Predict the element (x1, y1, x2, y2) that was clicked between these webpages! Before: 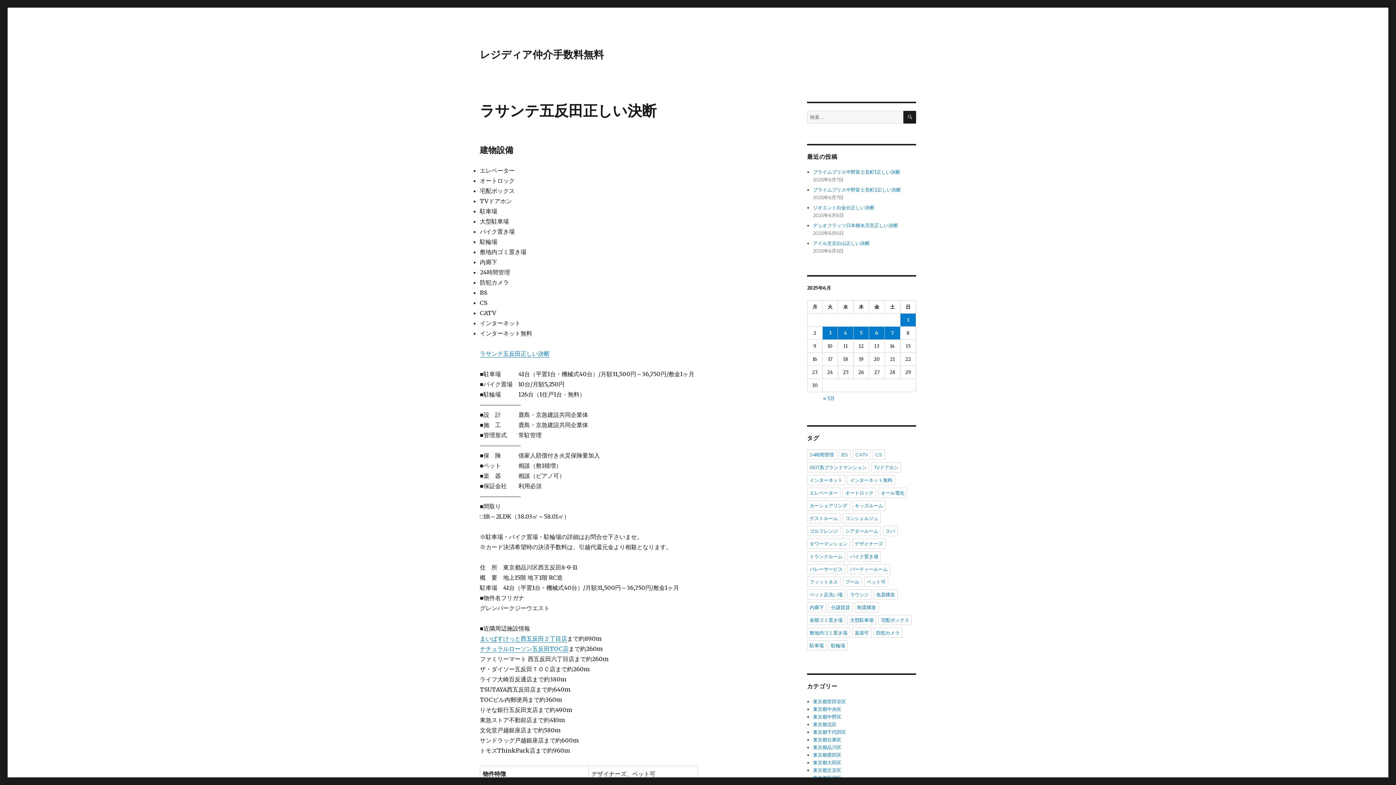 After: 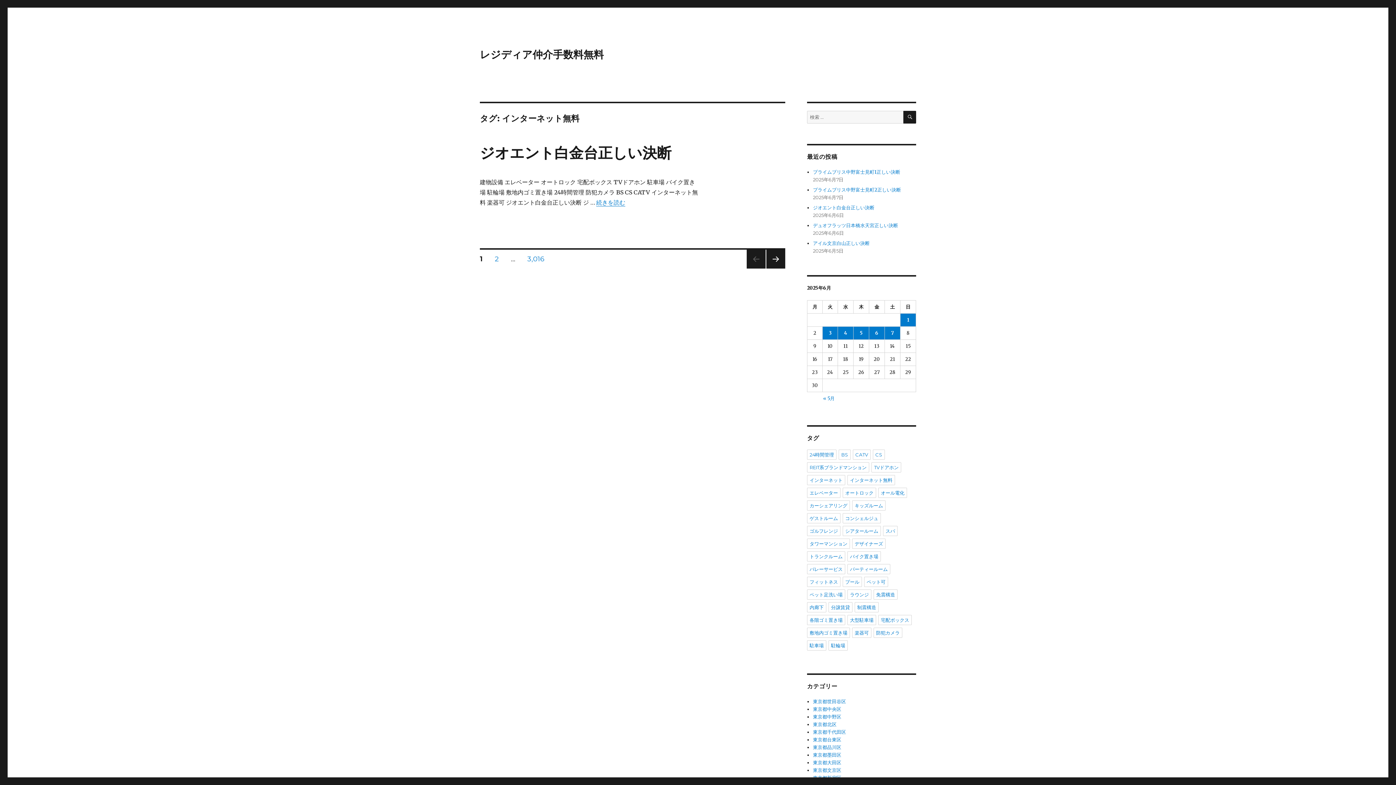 Action: bbox: (847, 475, 895, 485) label: インターネット無料